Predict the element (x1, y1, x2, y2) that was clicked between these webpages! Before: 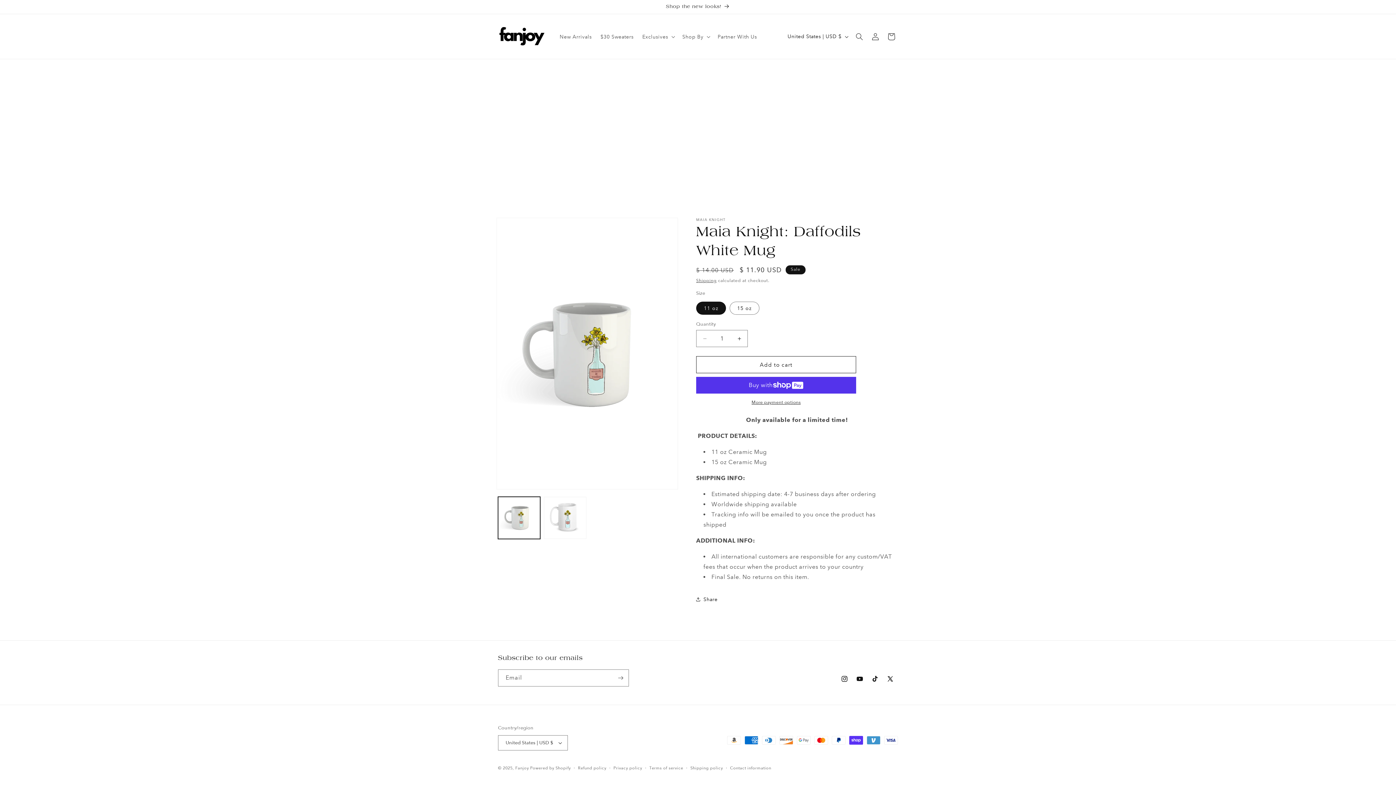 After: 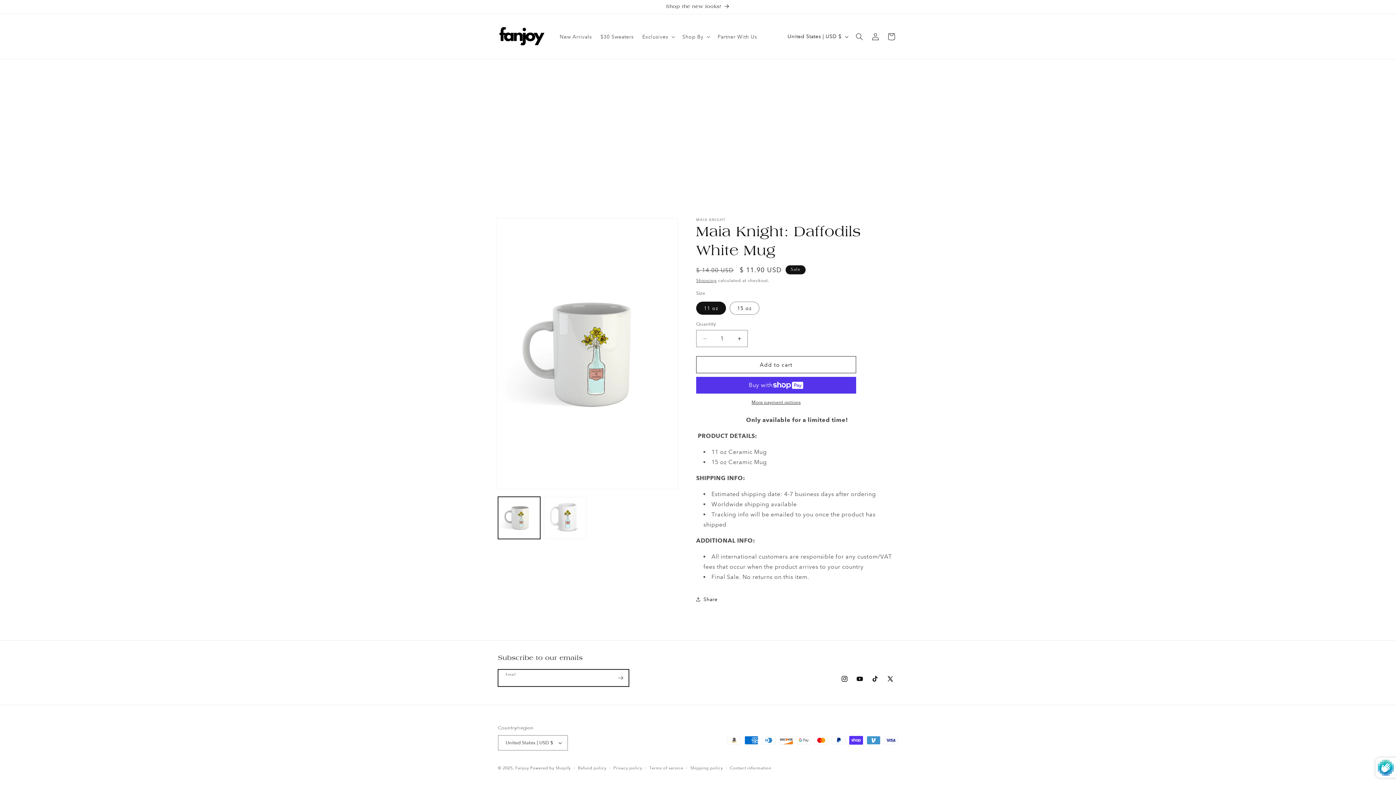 Action: label: Subscribe bbox: (612, 669, 628, 686)